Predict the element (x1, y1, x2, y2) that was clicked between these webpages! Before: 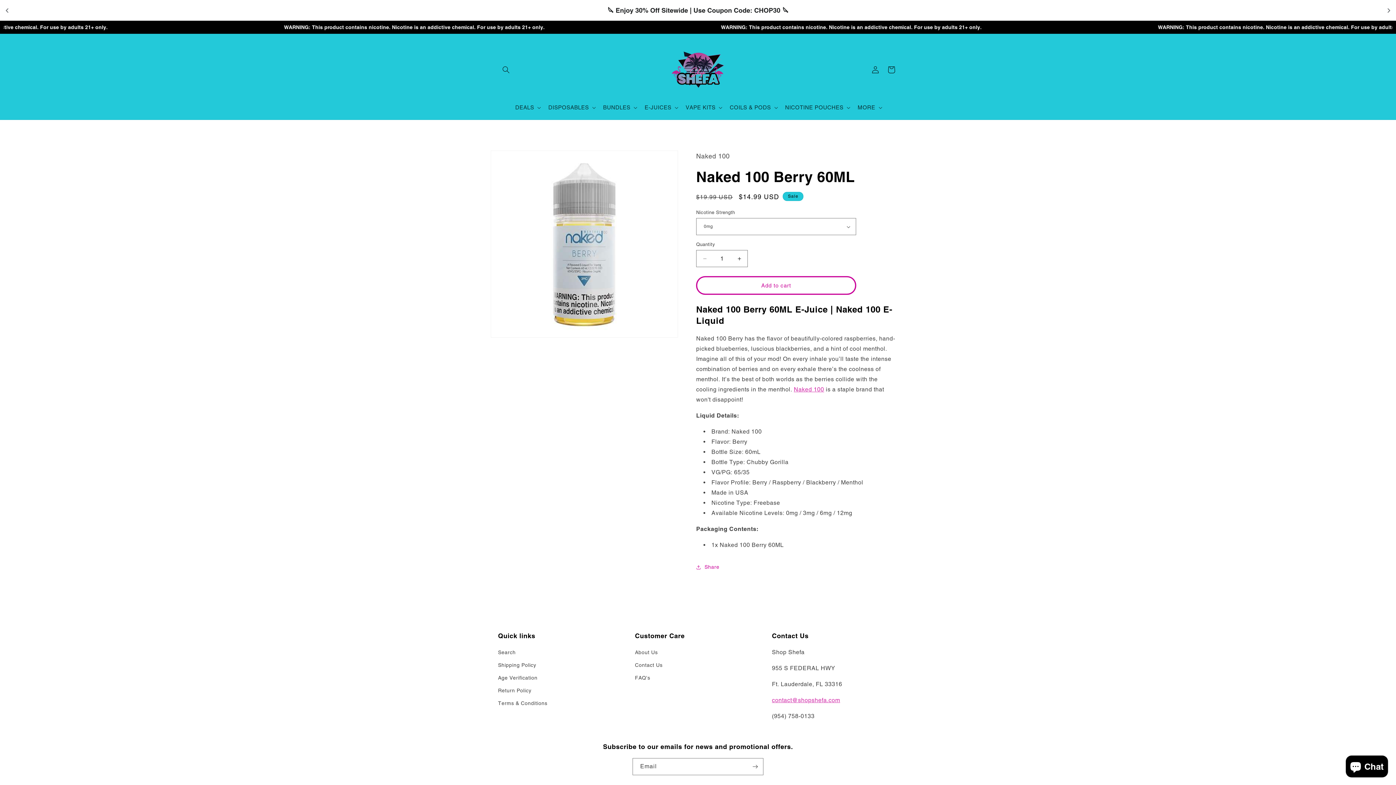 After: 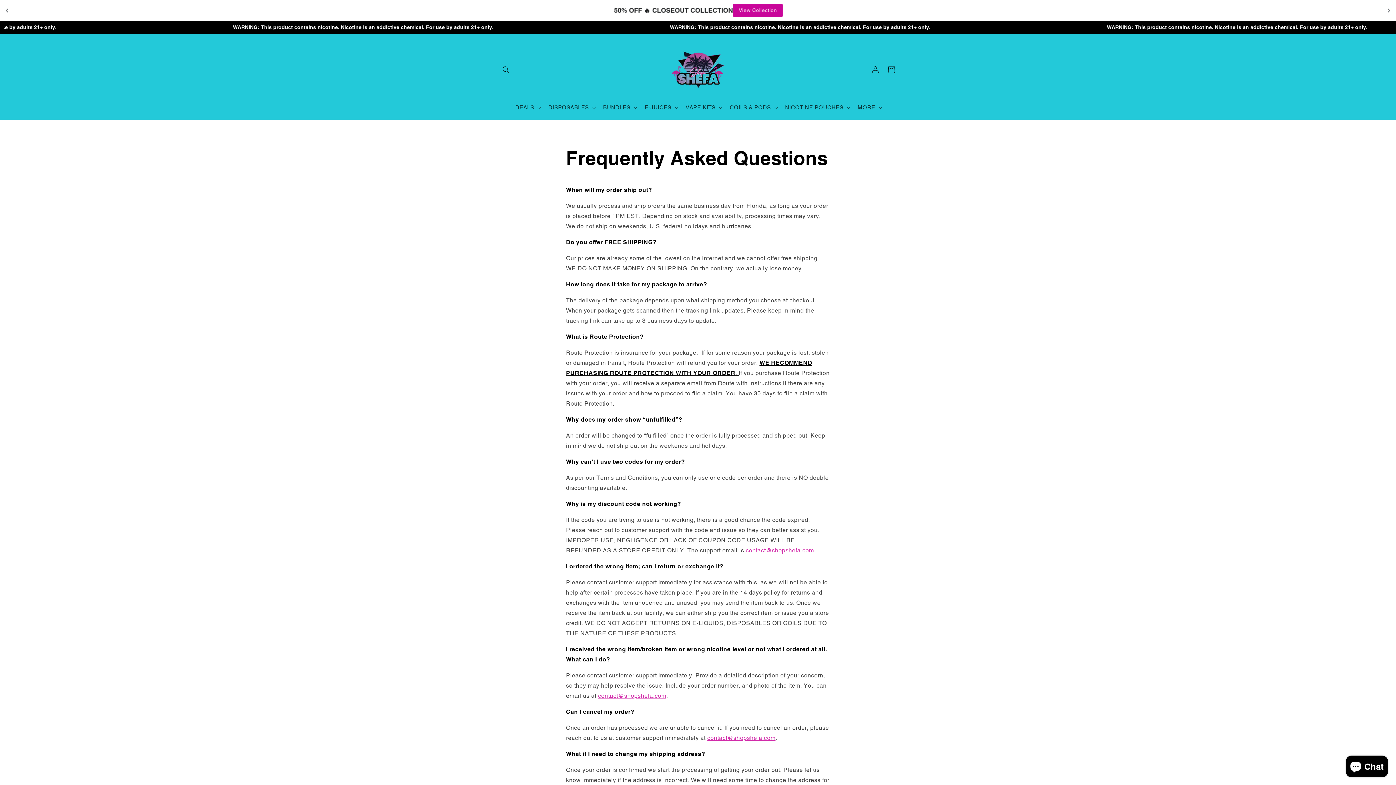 Action: bbox: (635, 671, 650, 684) label: FAQ's